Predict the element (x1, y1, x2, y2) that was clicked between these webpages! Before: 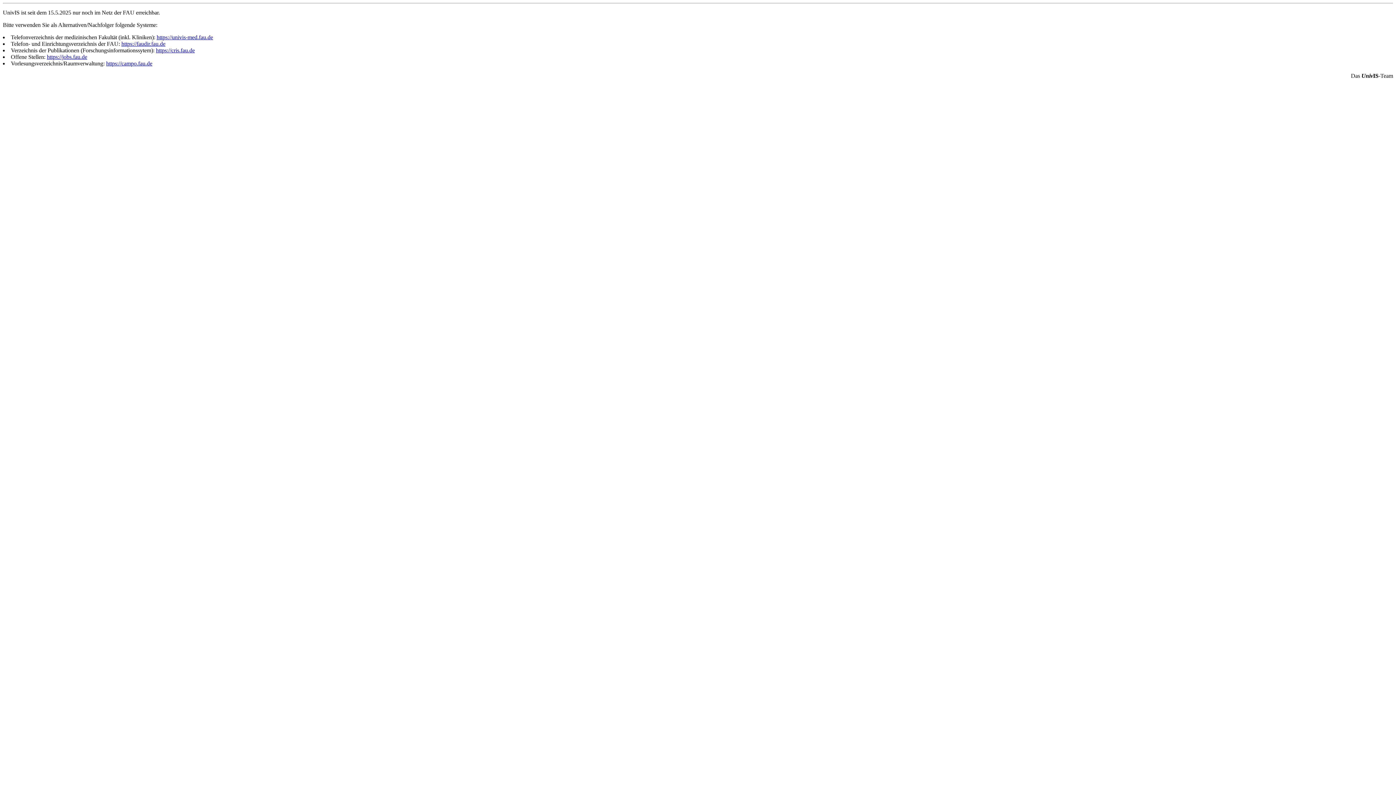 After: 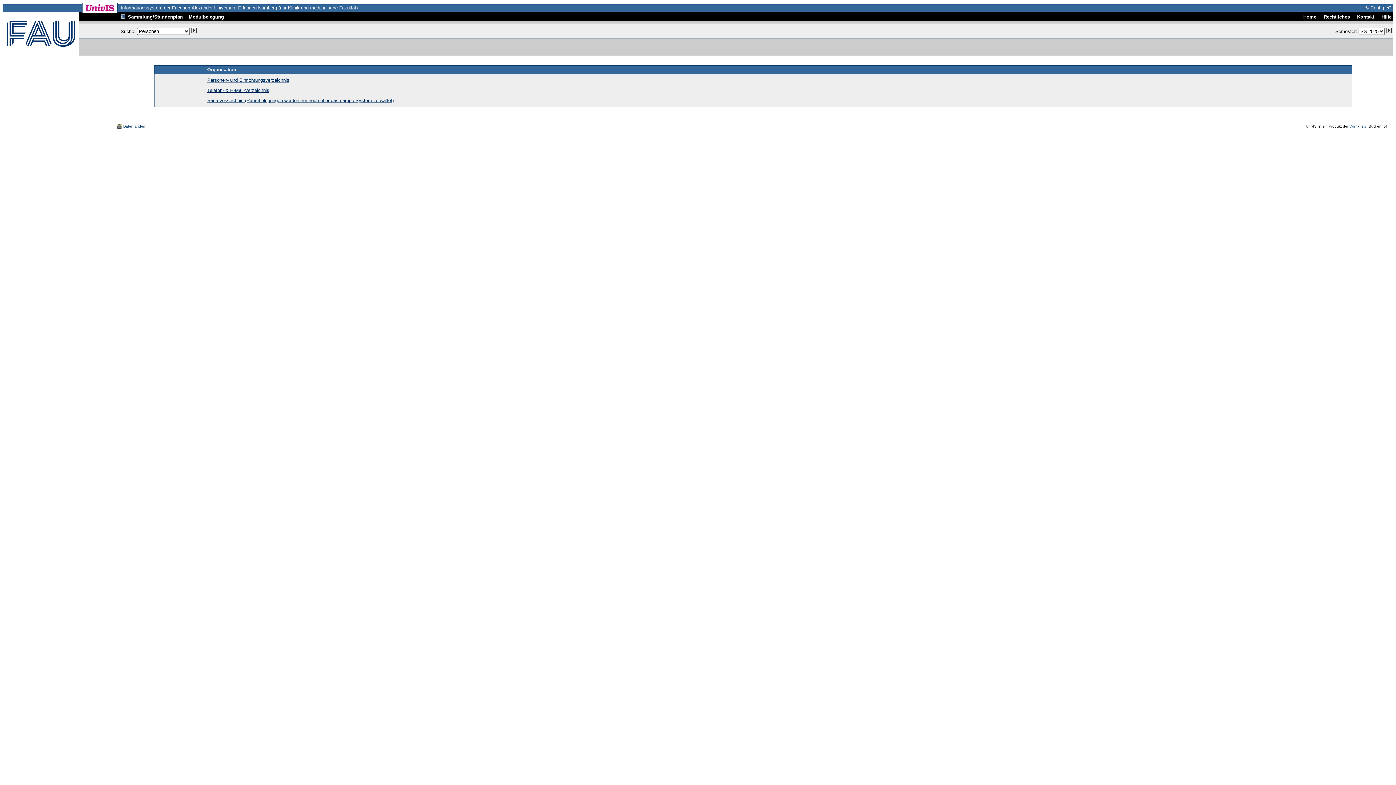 Action: bbox: (156, 34, 213, 40) label: https://univis-med.fau.de